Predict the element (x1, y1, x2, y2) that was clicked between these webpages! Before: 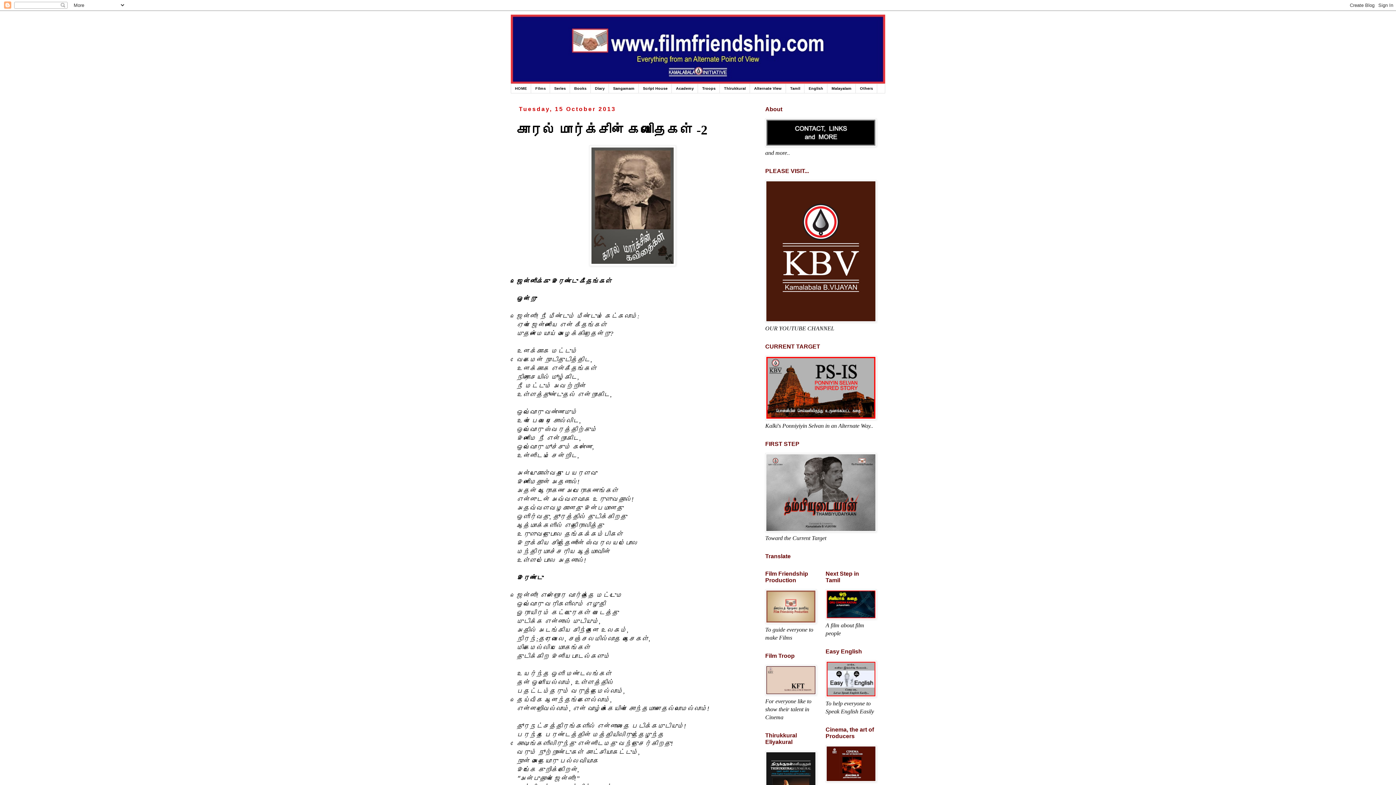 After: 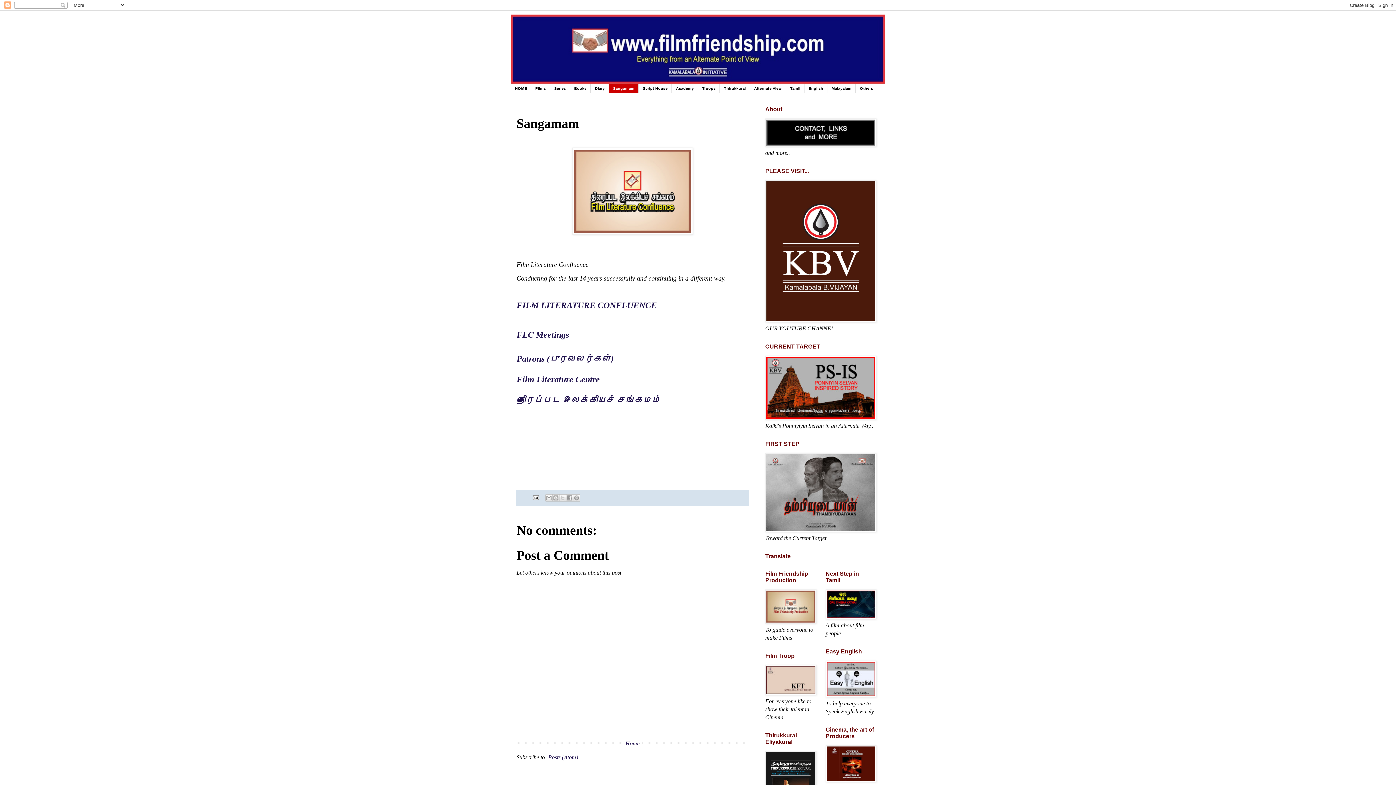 Action: bbox: (609, 84, 638, 92) label: Sangamam